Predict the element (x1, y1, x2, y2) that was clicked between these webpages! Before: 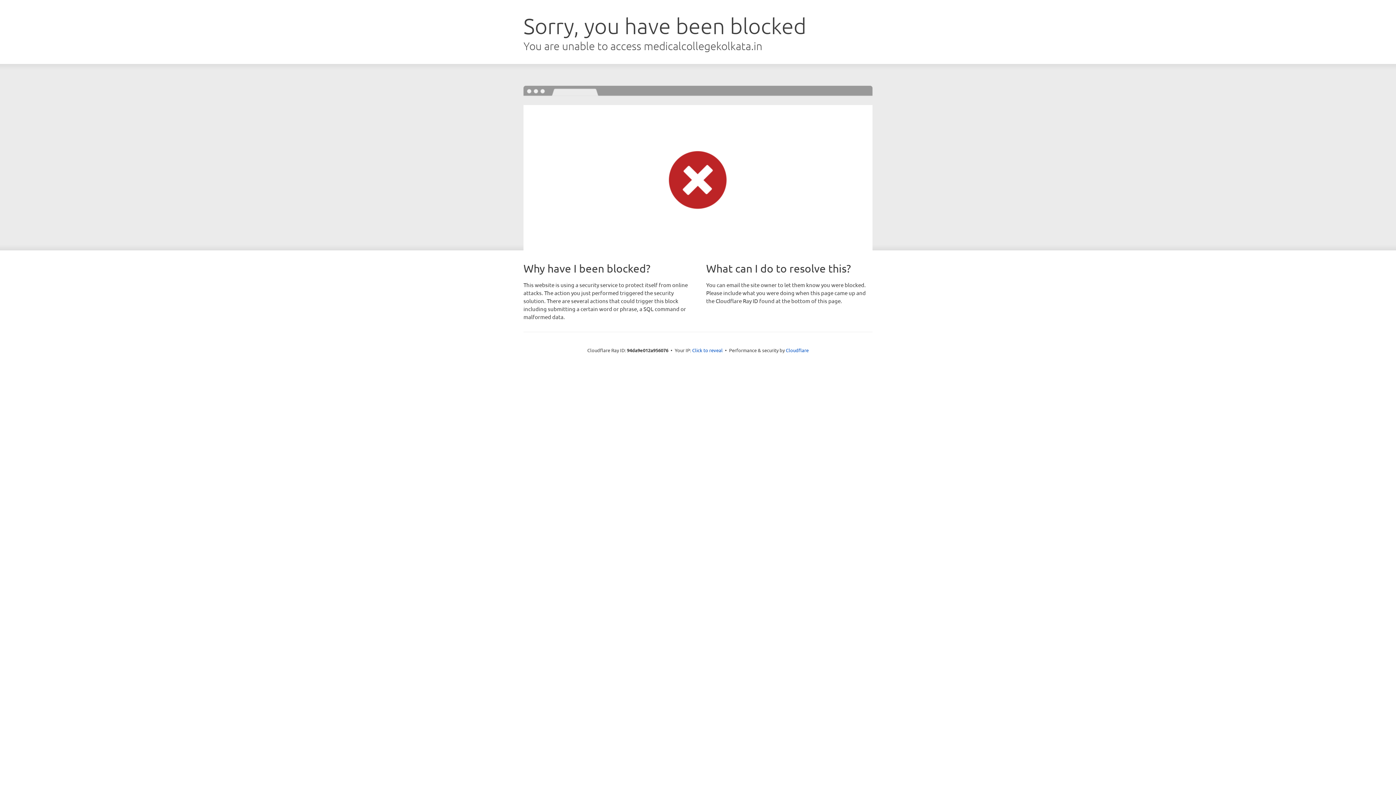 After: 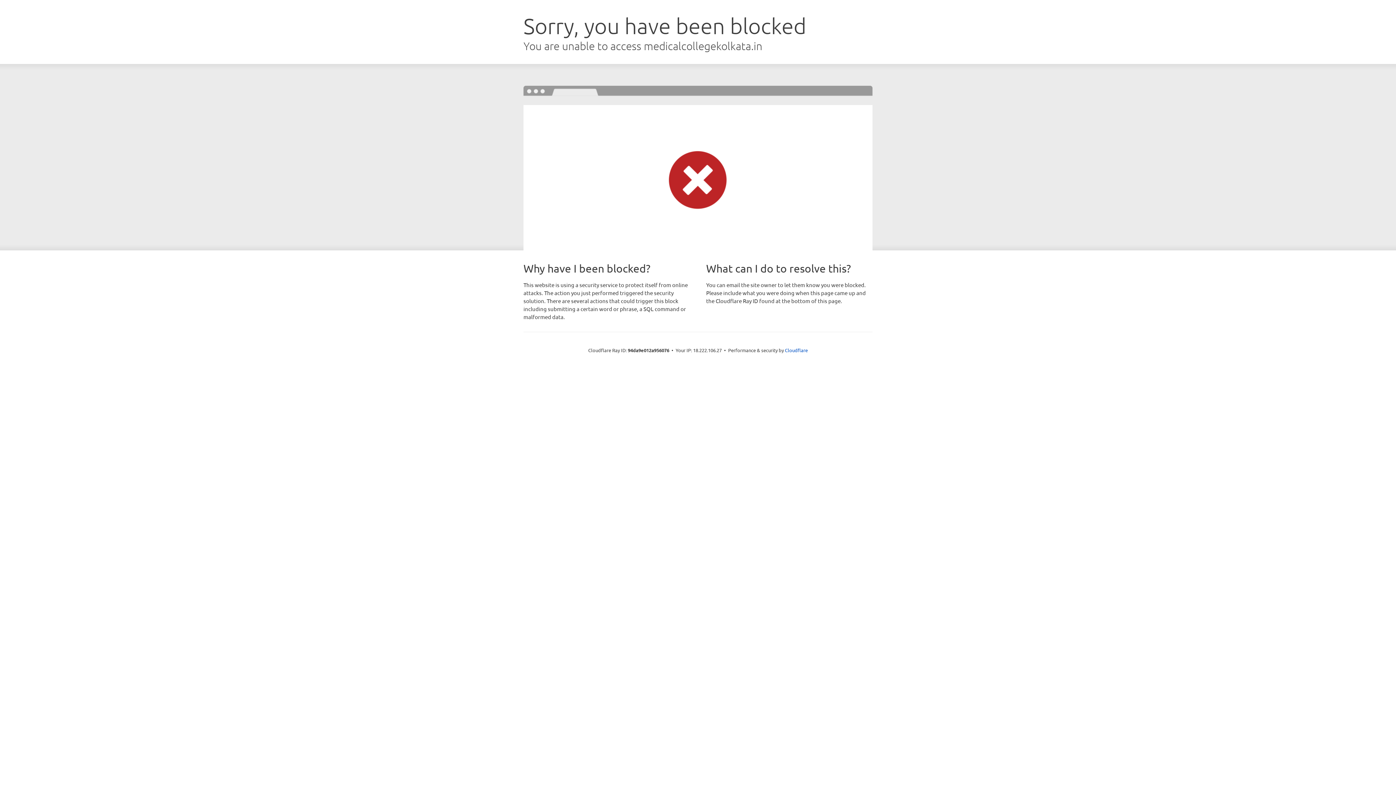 Action: bbox: (692, 346, 722, 353) label: Click to reveal